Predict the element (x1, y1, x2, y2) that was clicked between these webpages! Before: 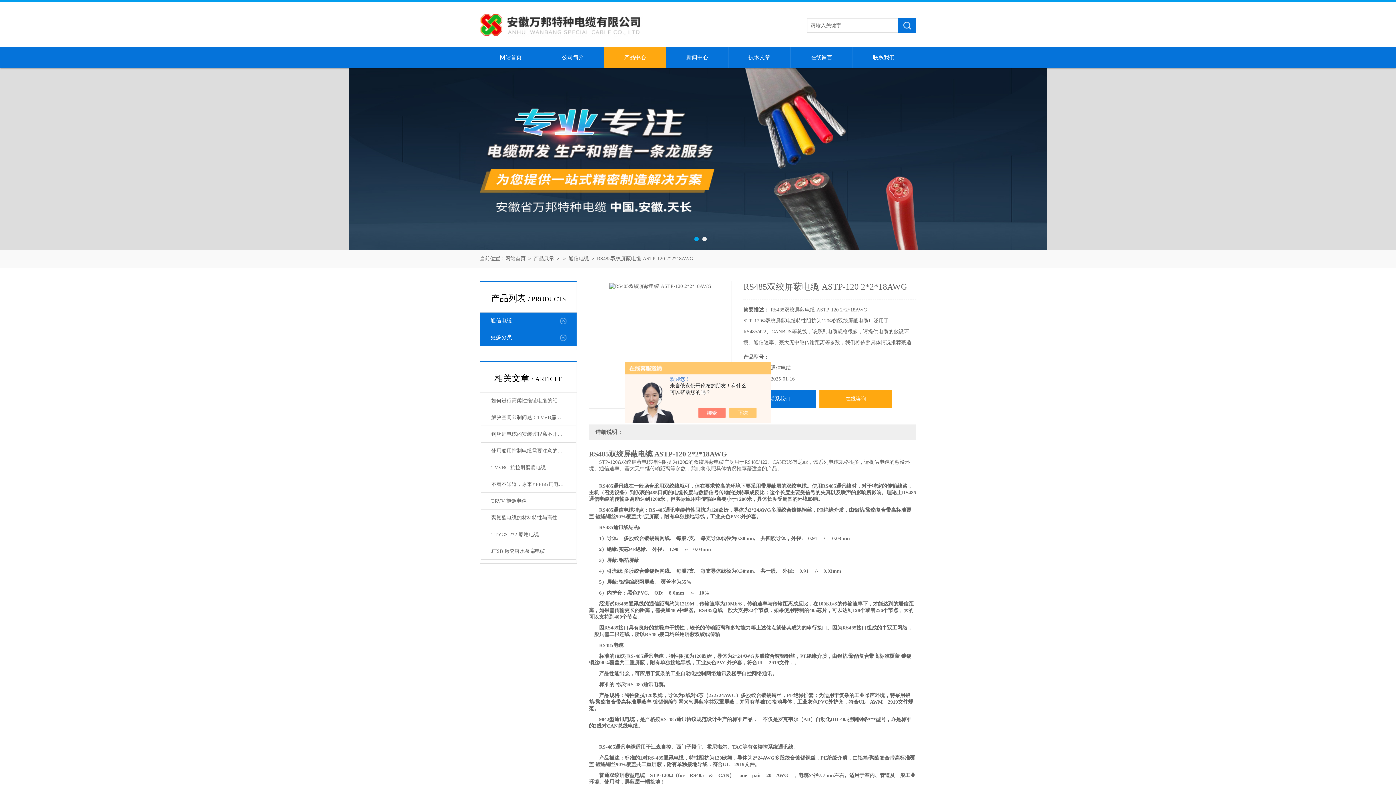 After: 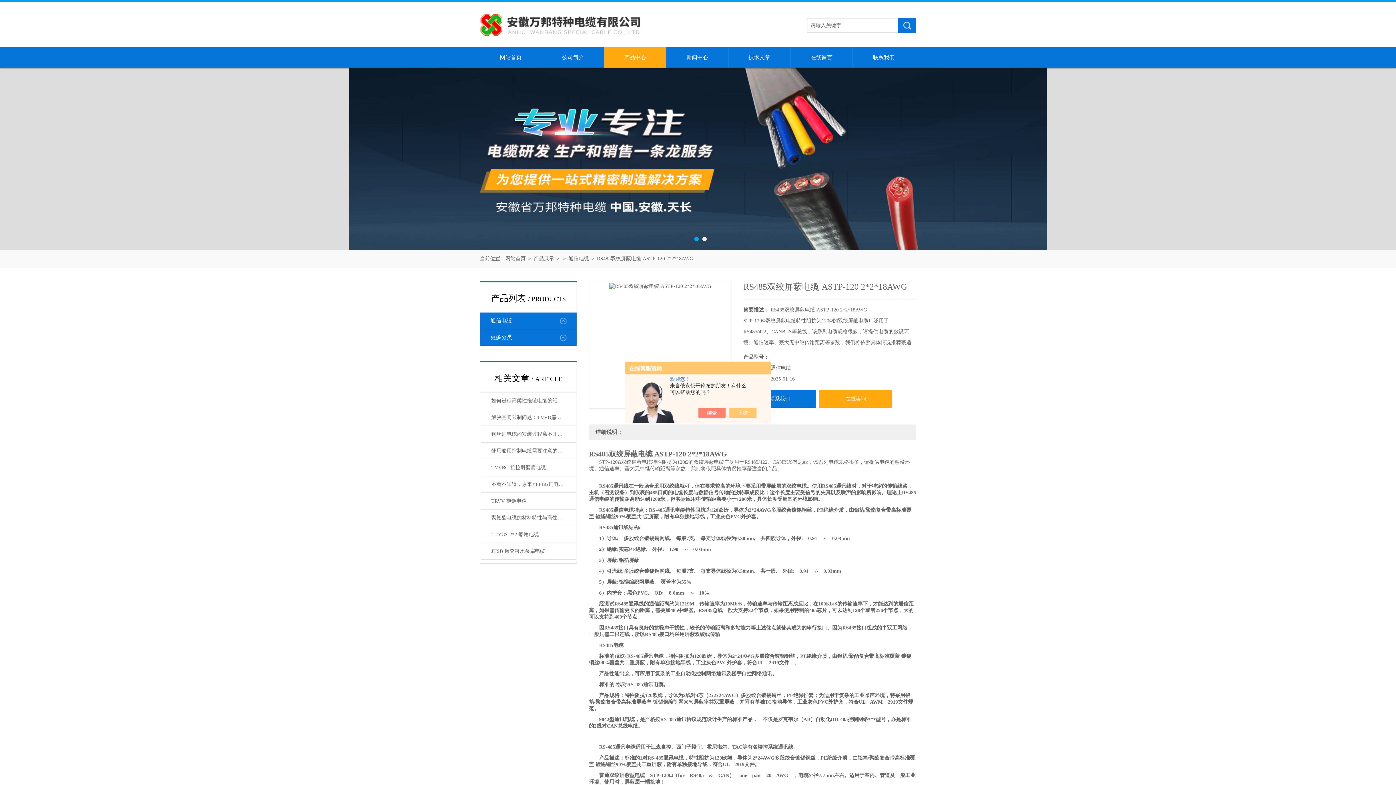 Action: bbox: (589, 281, 731, 409)